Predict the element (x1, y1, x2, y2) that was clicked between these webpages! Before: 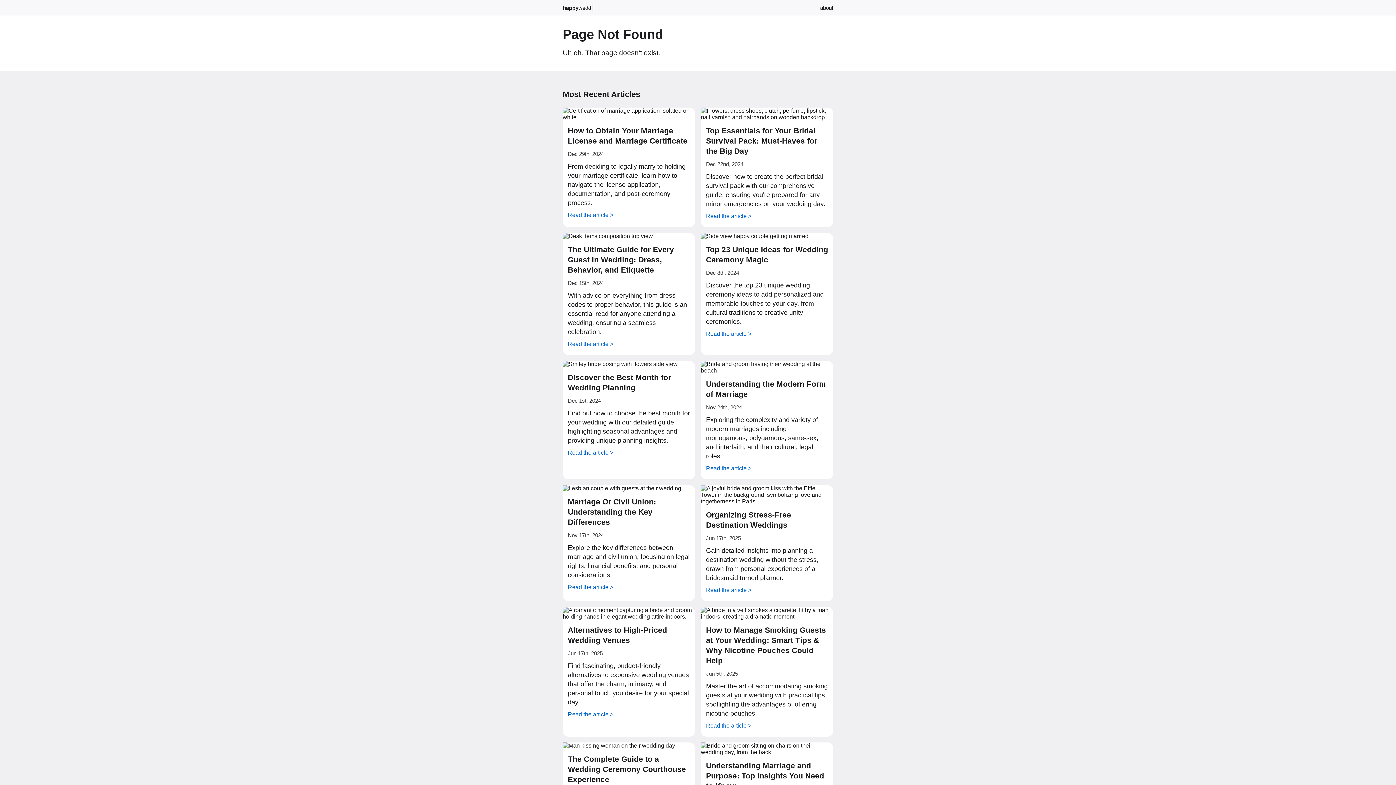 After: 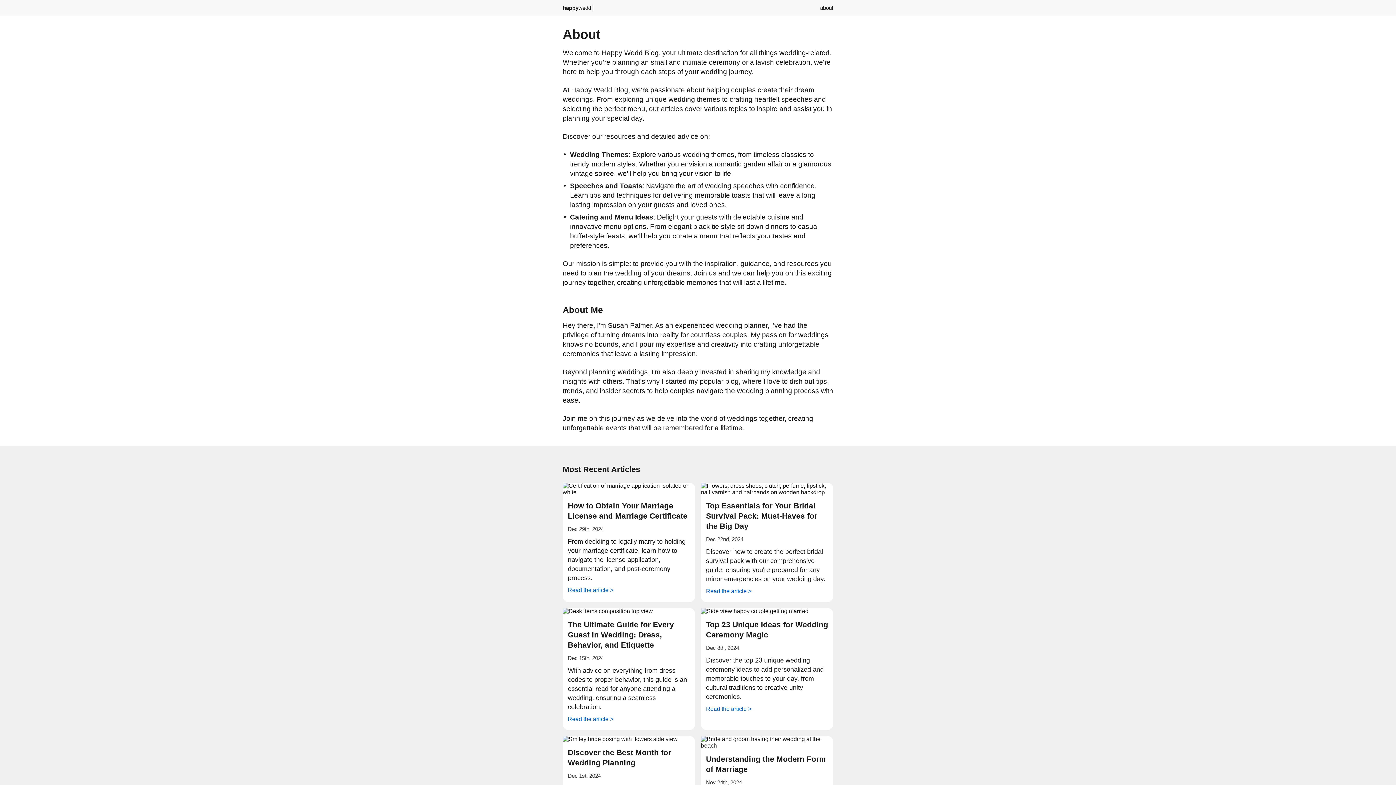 Action: bbox: (820, 4, 833, 10) label: about